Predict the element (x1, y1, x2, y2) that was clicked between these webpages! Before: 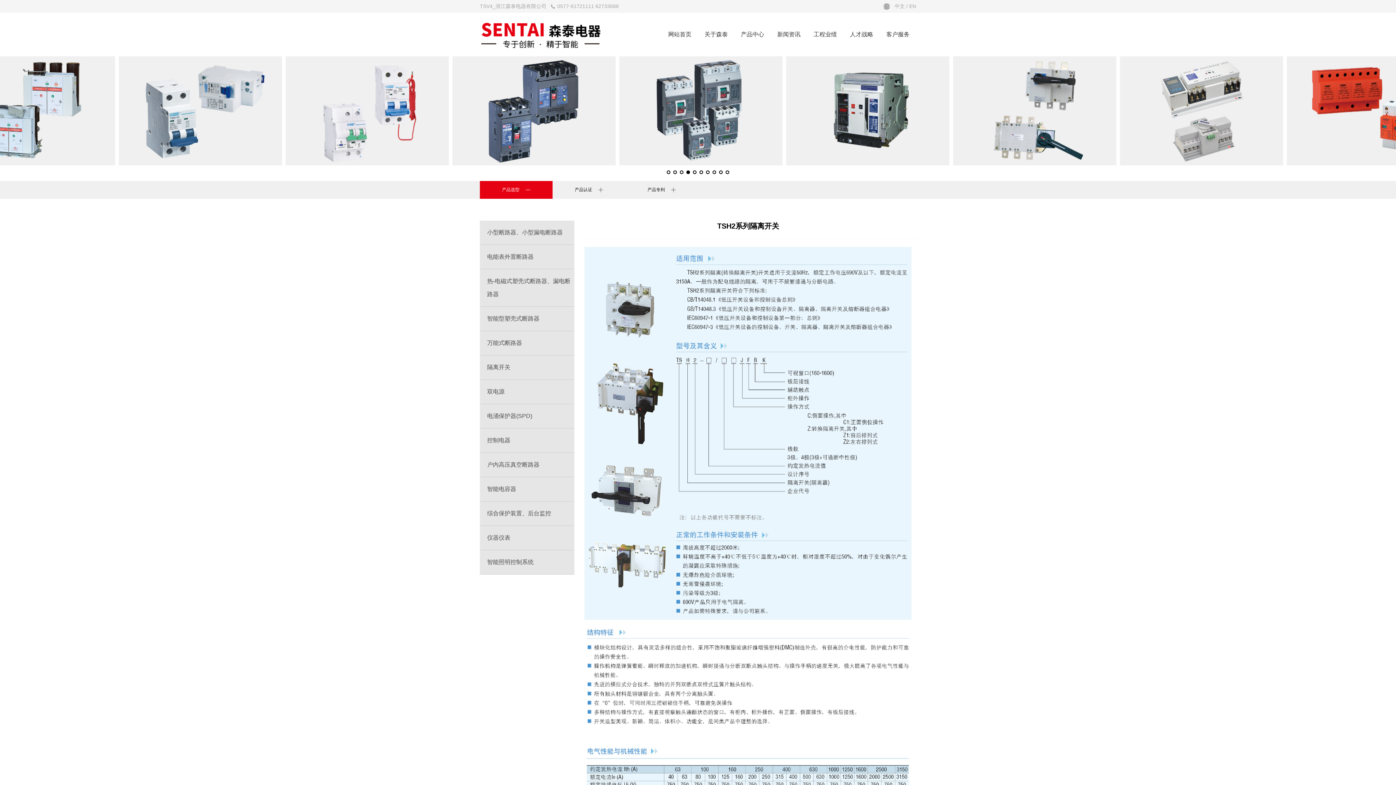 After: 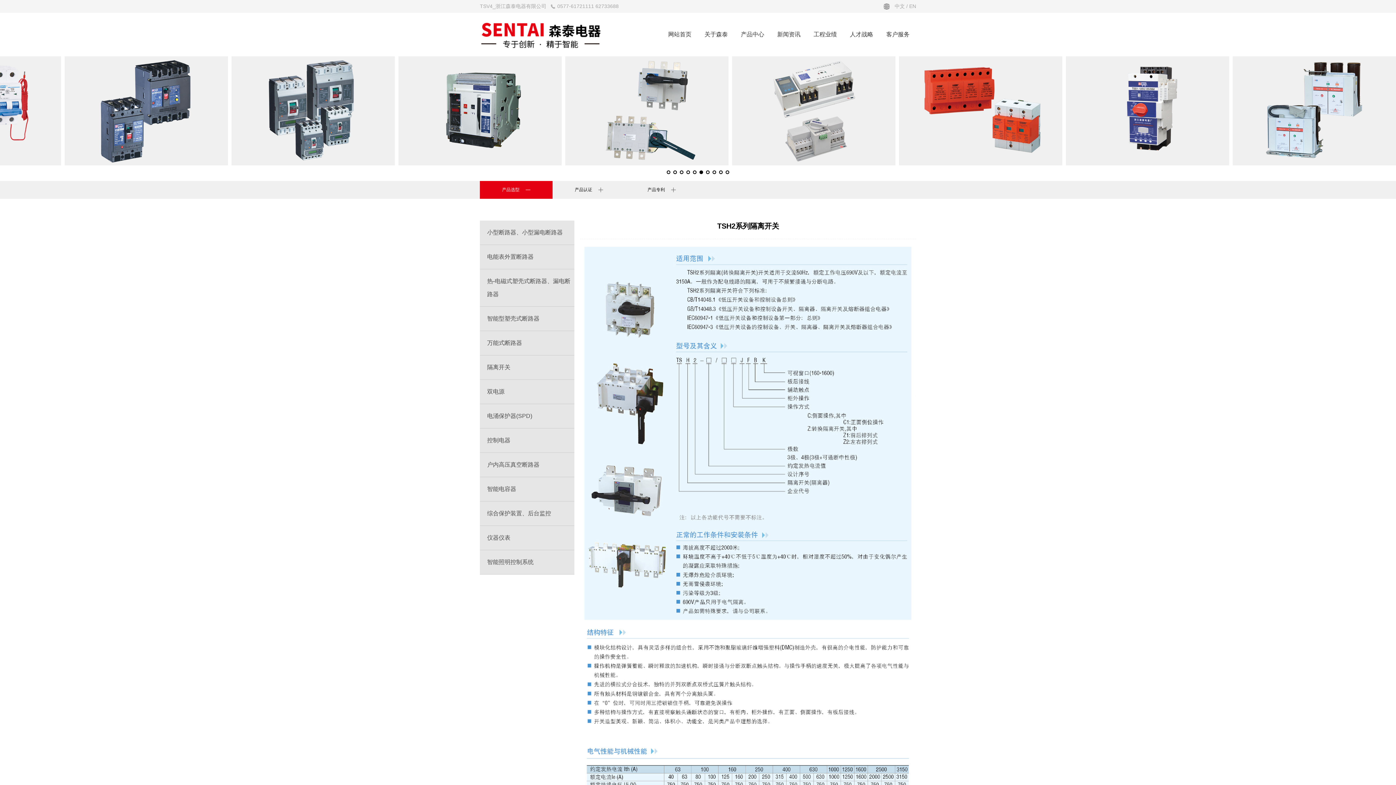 Action: bbox: (428, 56, 592, 165)